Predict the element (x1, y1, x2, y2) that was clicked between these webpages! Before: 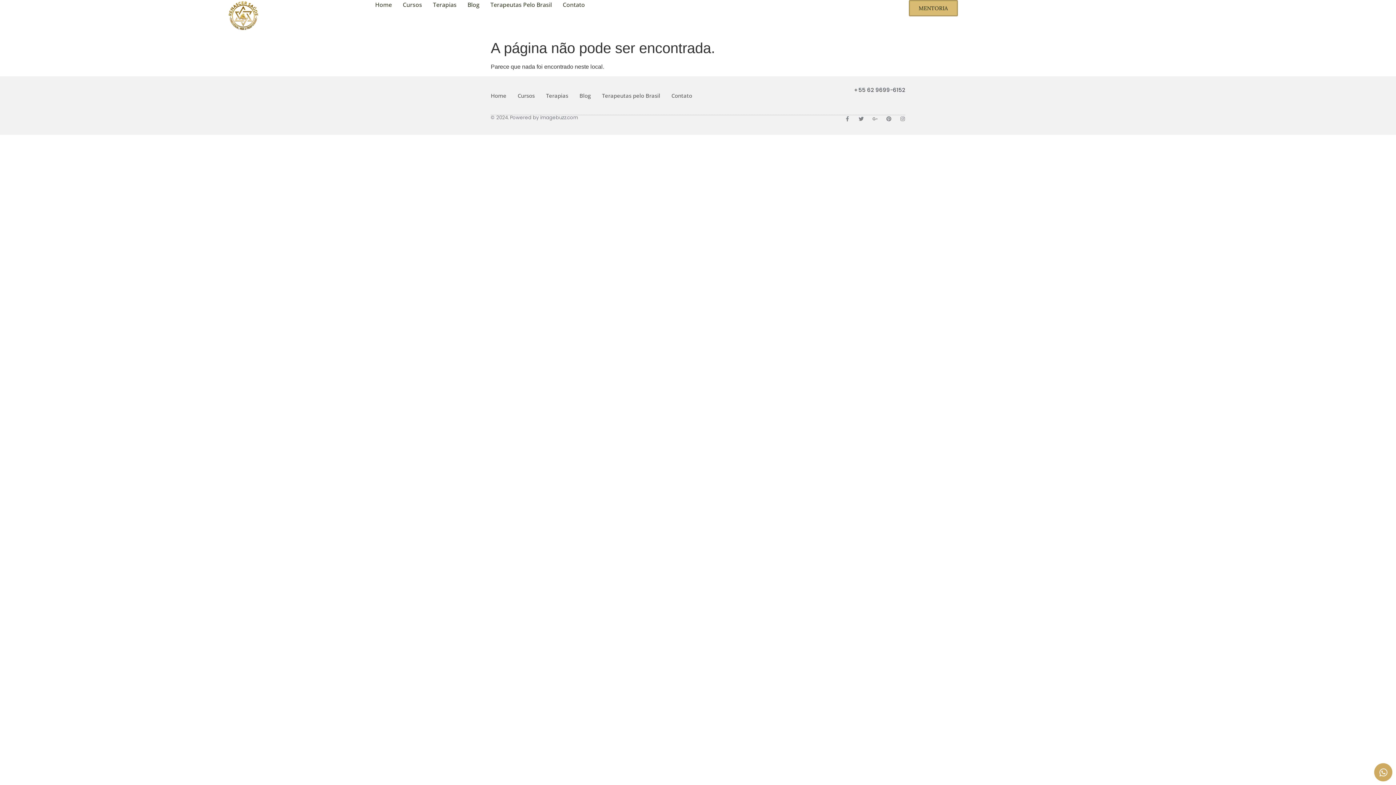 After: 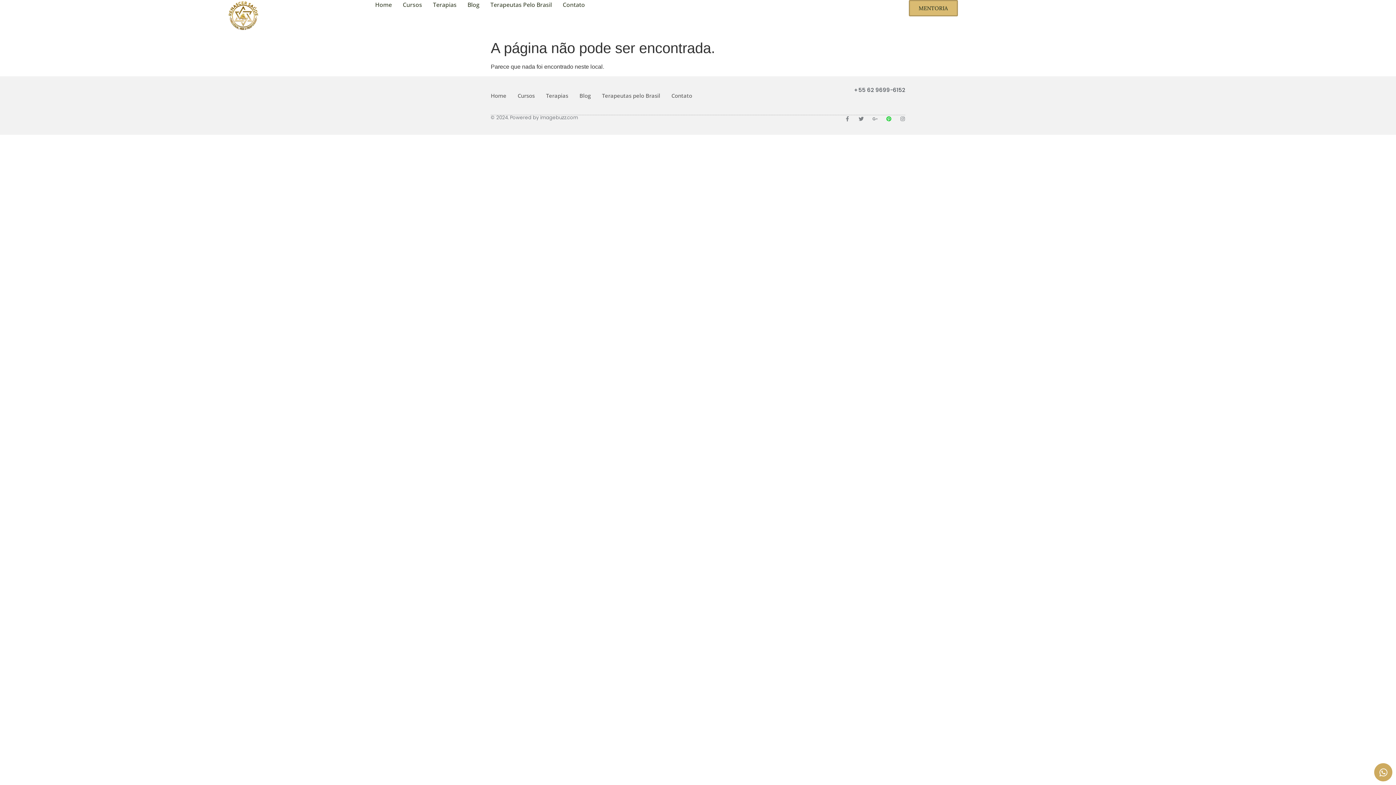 Action: label: Pinterest bbox: (886, 116, 891, 121)